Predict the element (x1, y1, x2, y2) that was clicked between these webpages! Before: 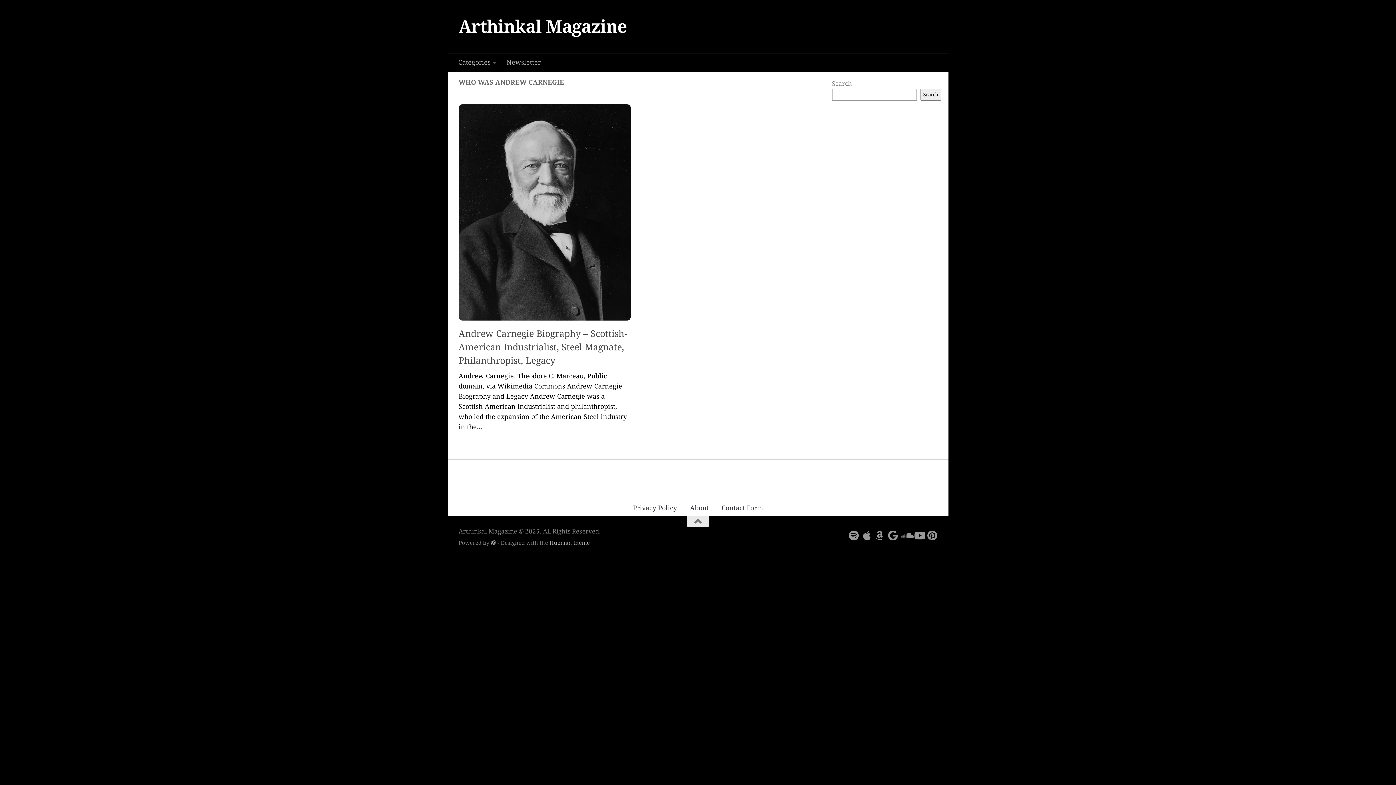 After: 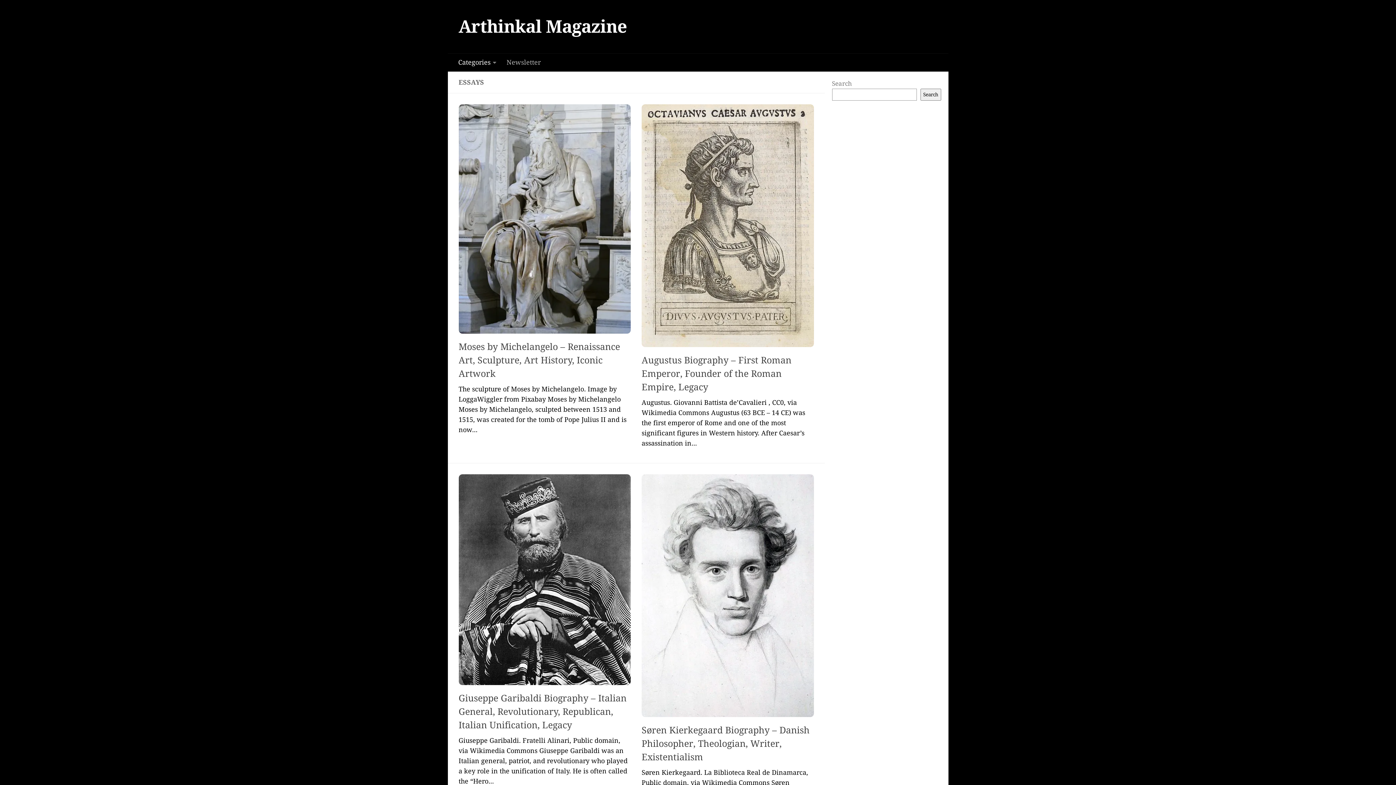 Action: bbox: (453, 53, 501, 71) label: Categories